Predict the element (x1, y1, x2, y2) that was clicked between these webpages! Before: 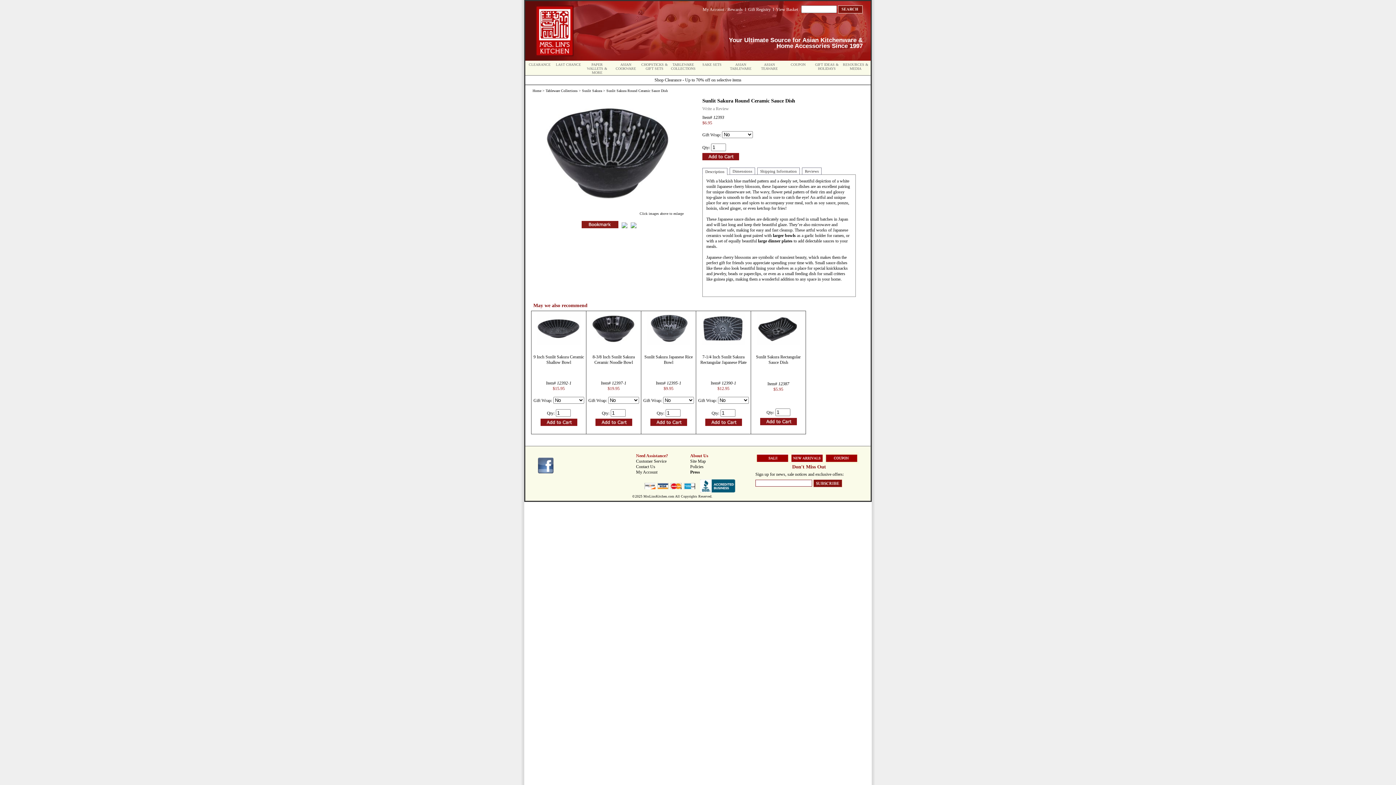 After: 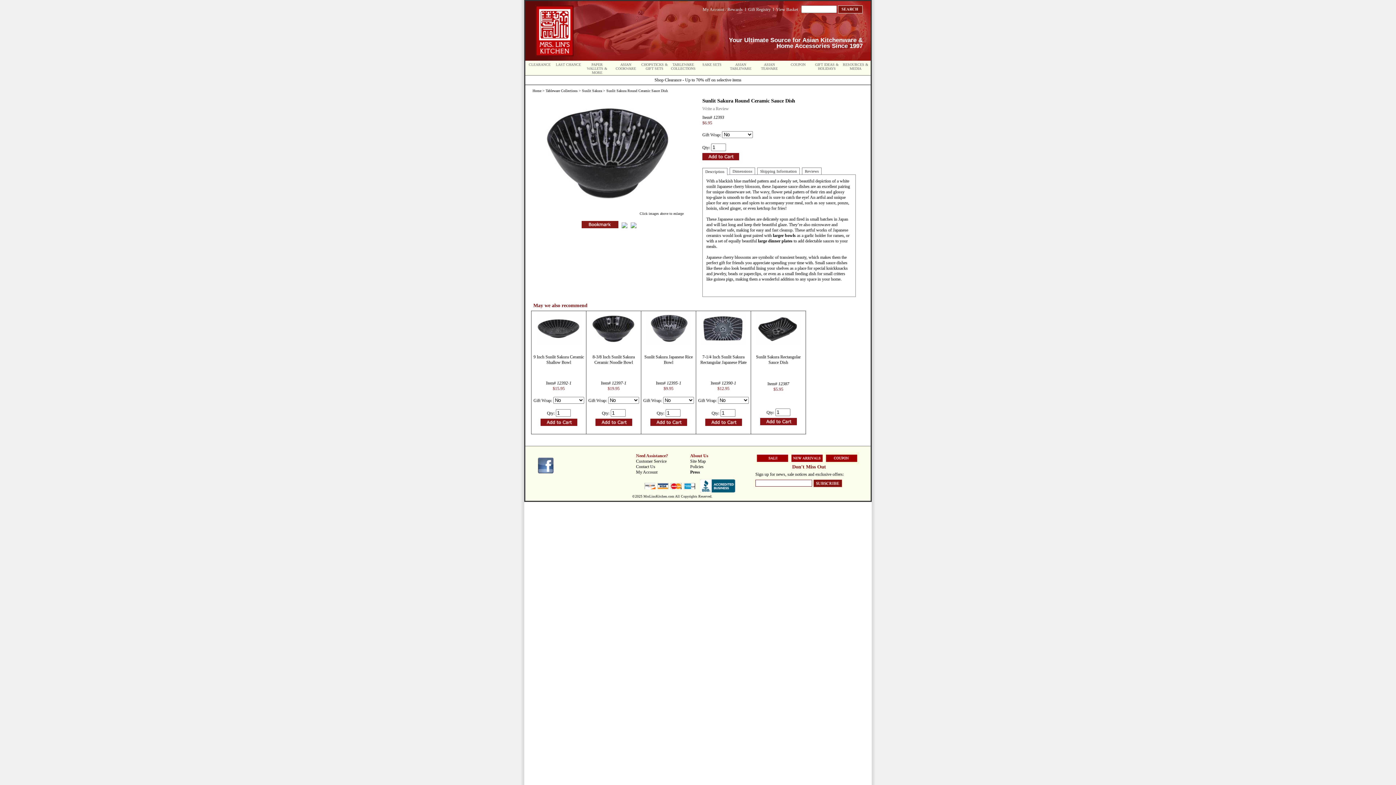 Action: bbox: (581, 222, 618, 228)